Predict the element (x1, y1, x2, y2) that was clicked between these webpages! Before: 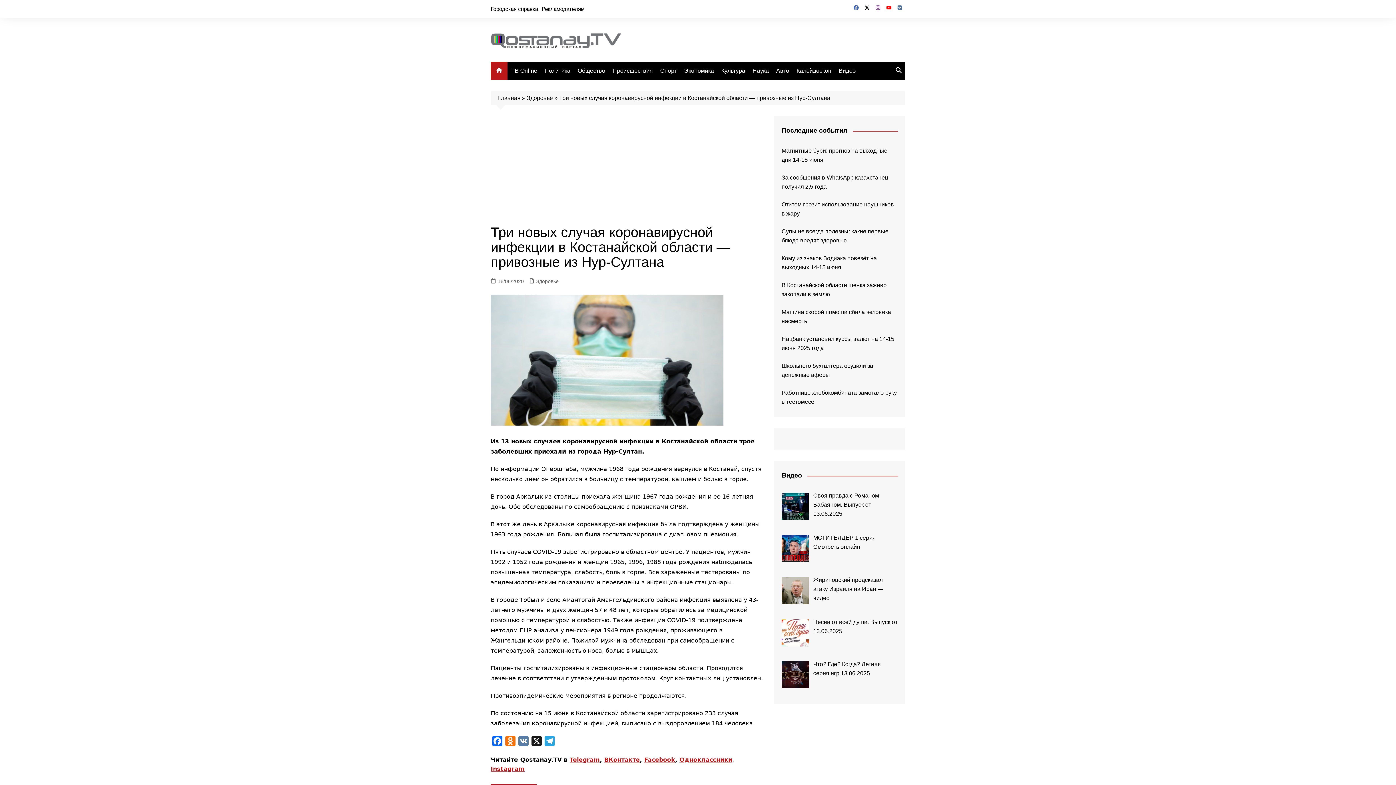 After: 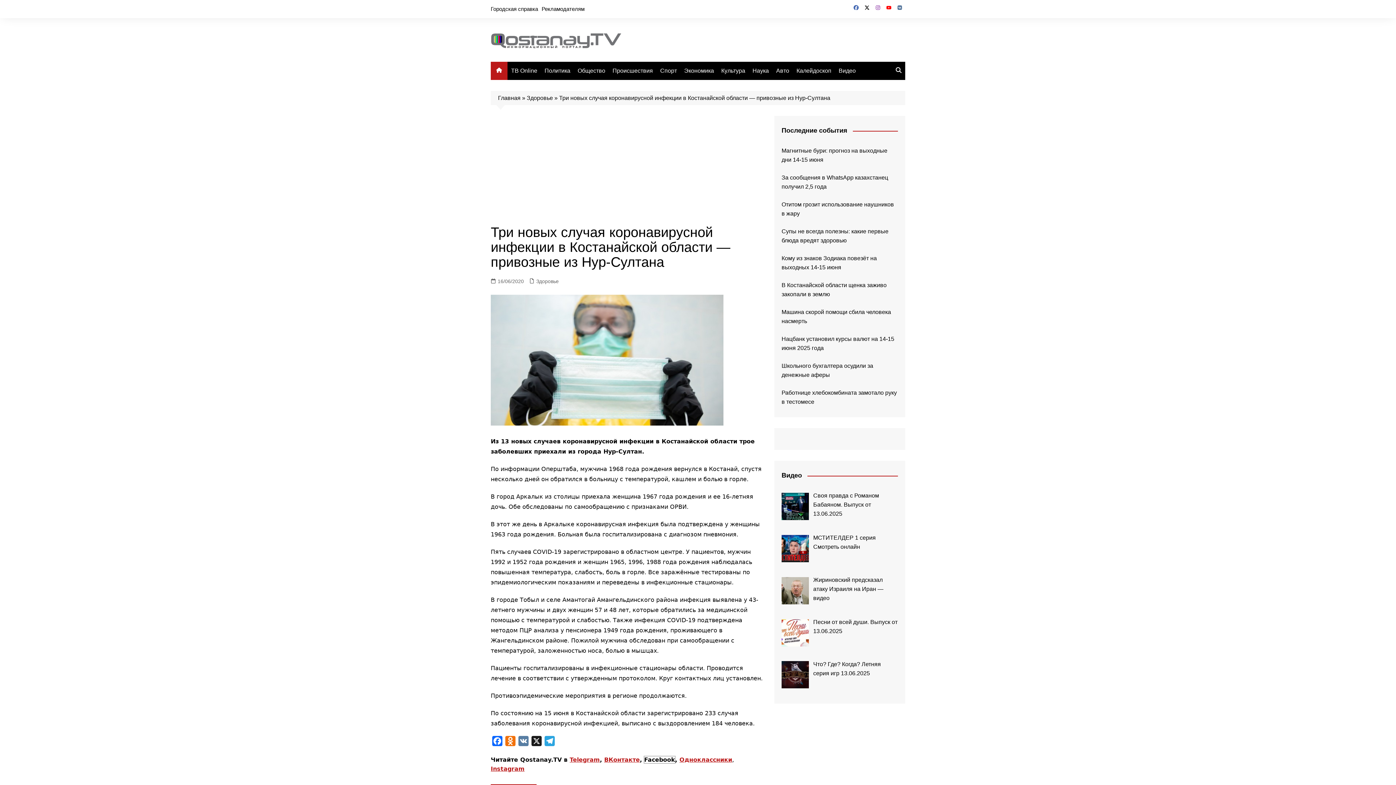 Action: bbox: (644, 756, 675, 763) label: Facebook